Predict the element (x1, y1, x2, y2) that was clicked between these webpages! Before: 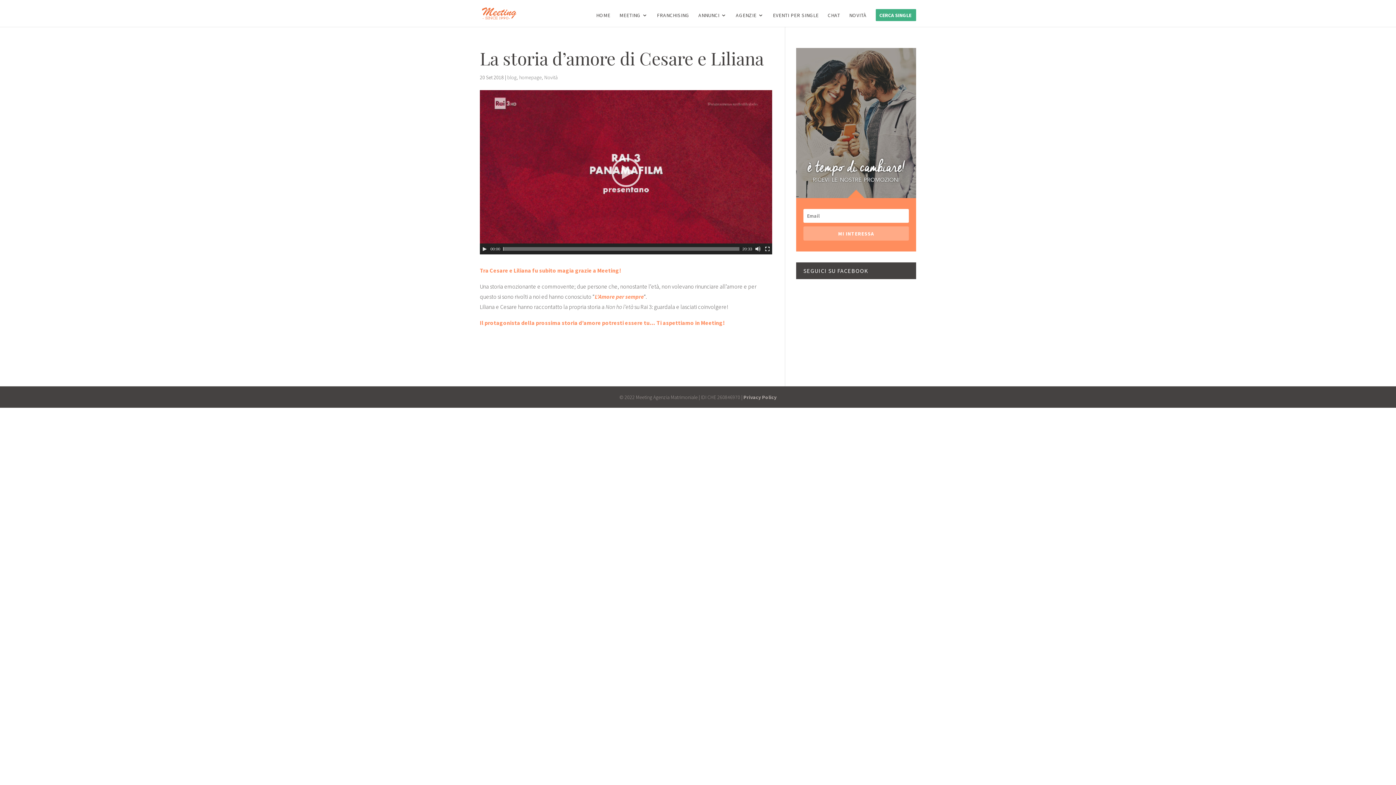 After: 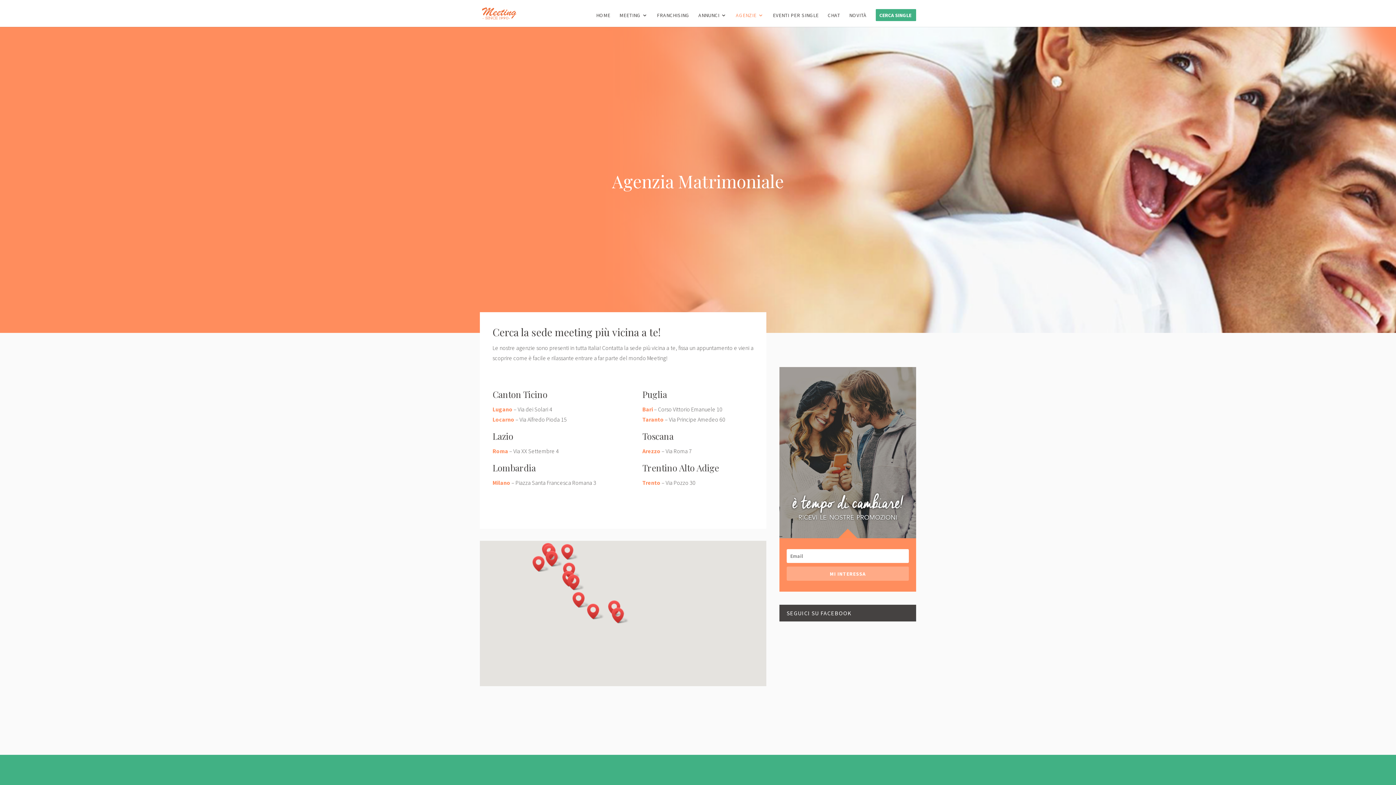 Action: bbox: (736, 12, 764, 26) label: AGENZIE